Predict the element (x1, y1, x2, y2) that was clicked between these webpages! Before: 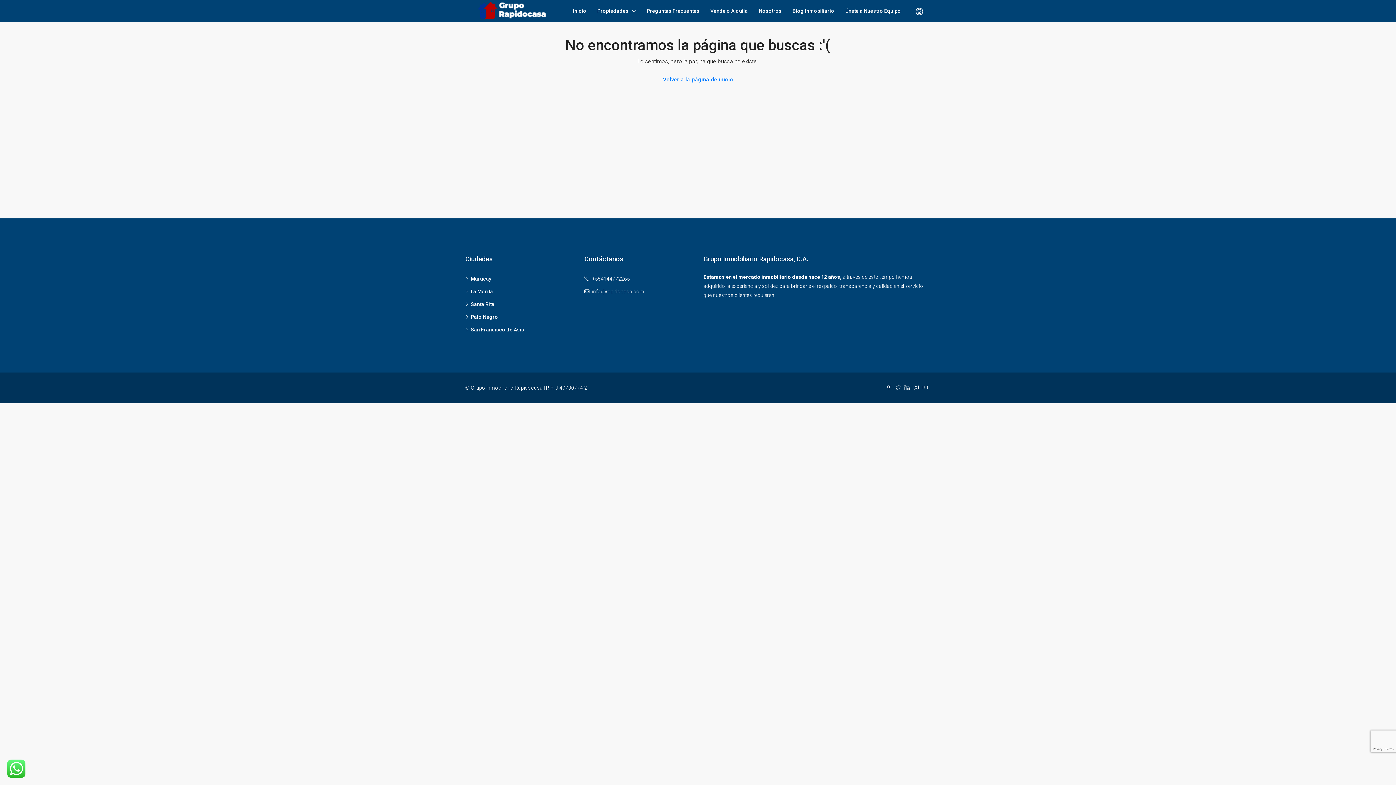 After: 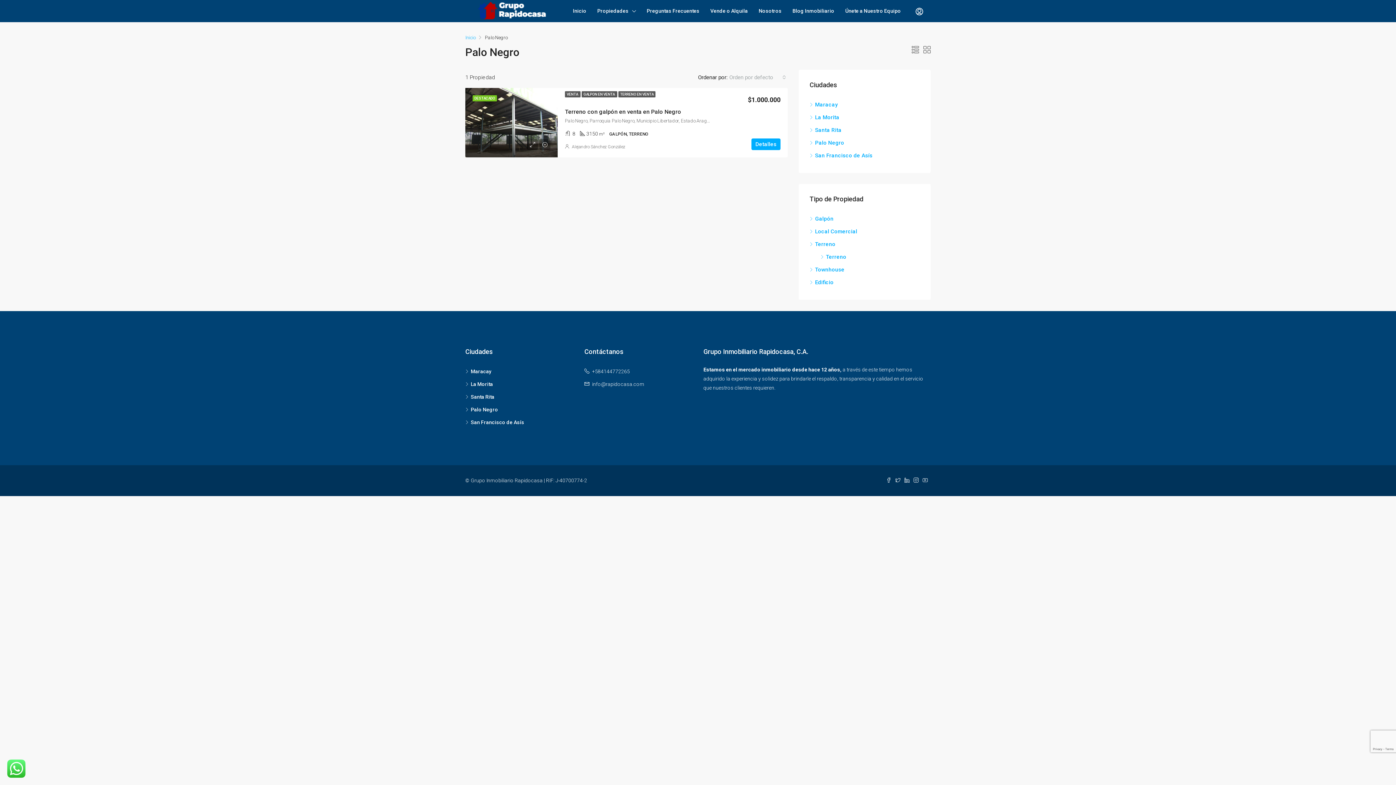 Action: bbox: (465, 314, 498, 320) label: Palo Negro